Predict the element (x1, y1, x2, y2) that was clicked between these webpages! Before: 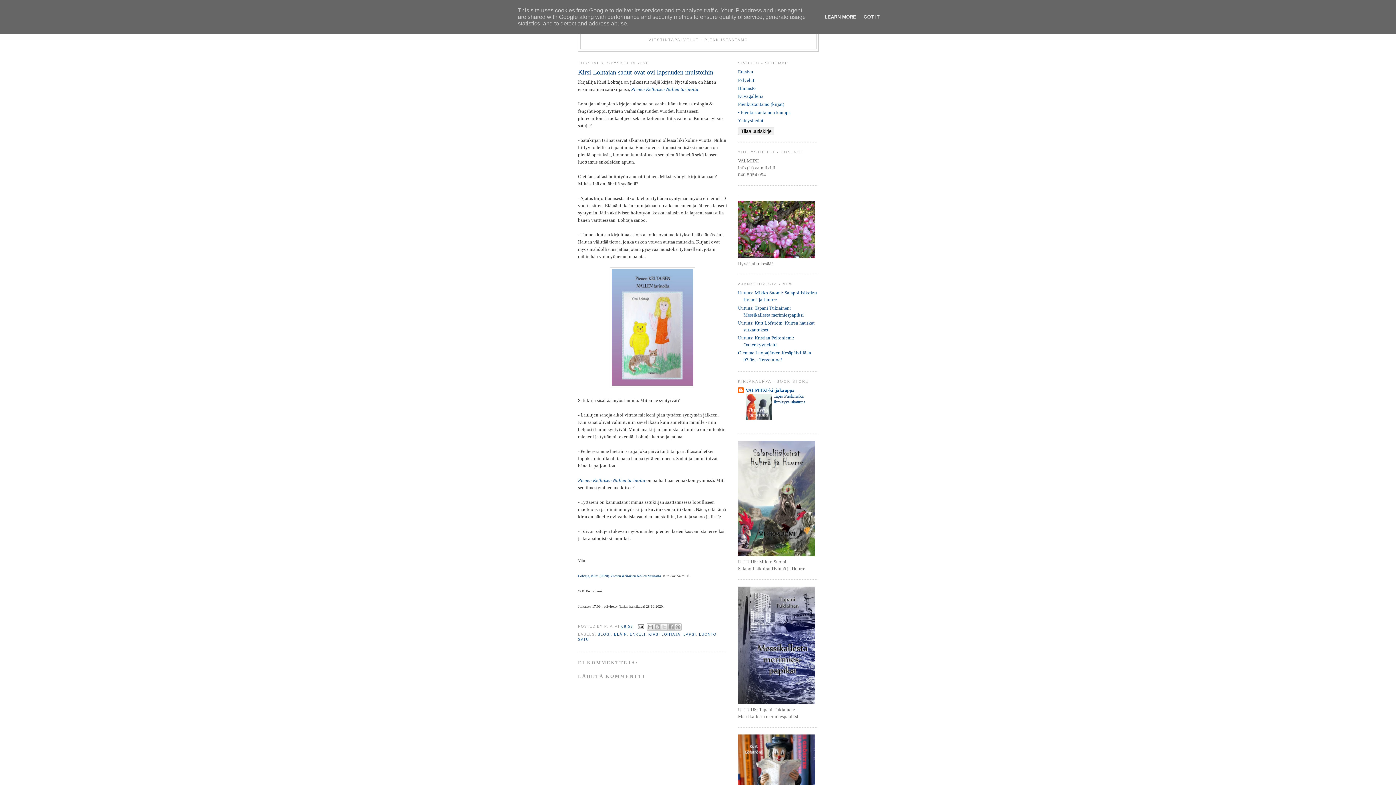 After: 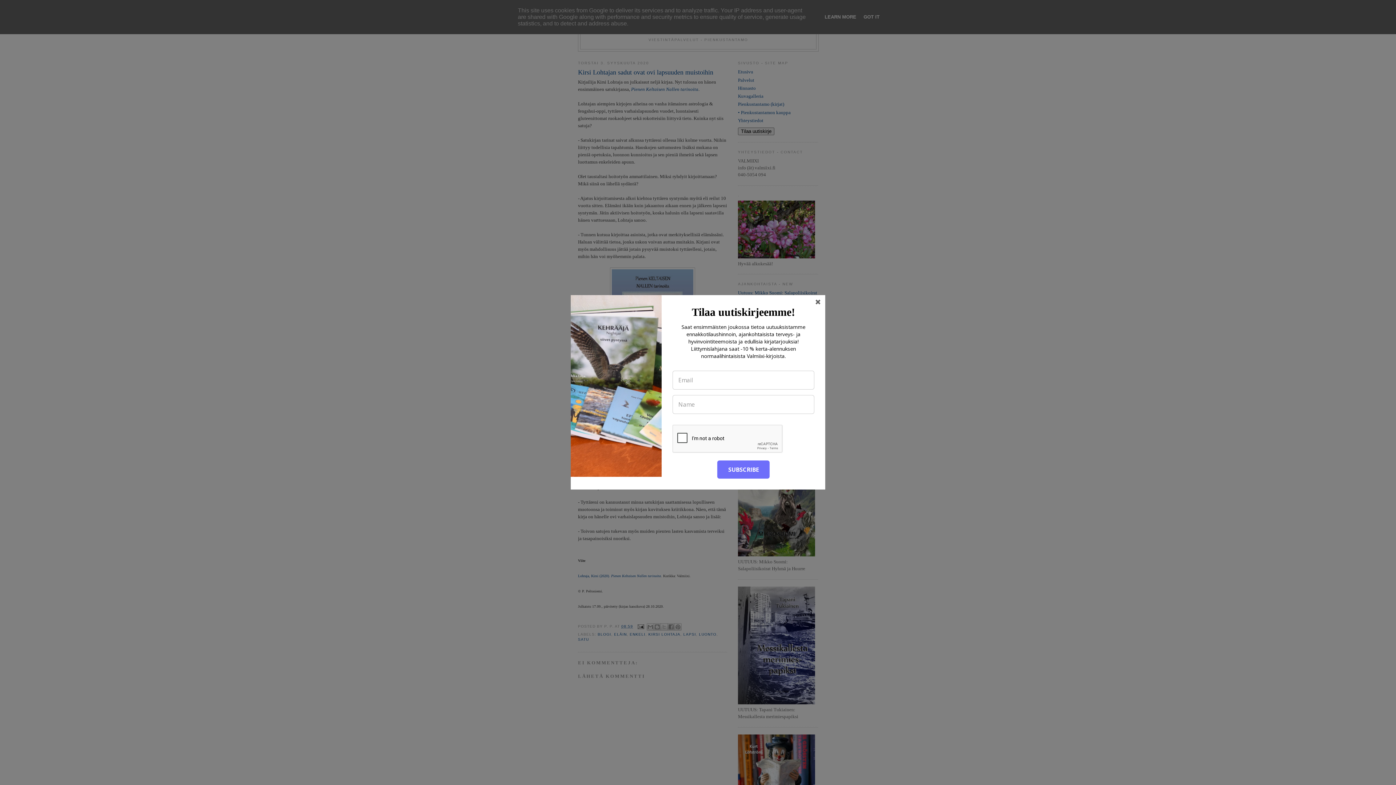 Action: label: Tilaa uutiskirje bbox: (738, 127, 774, 135)